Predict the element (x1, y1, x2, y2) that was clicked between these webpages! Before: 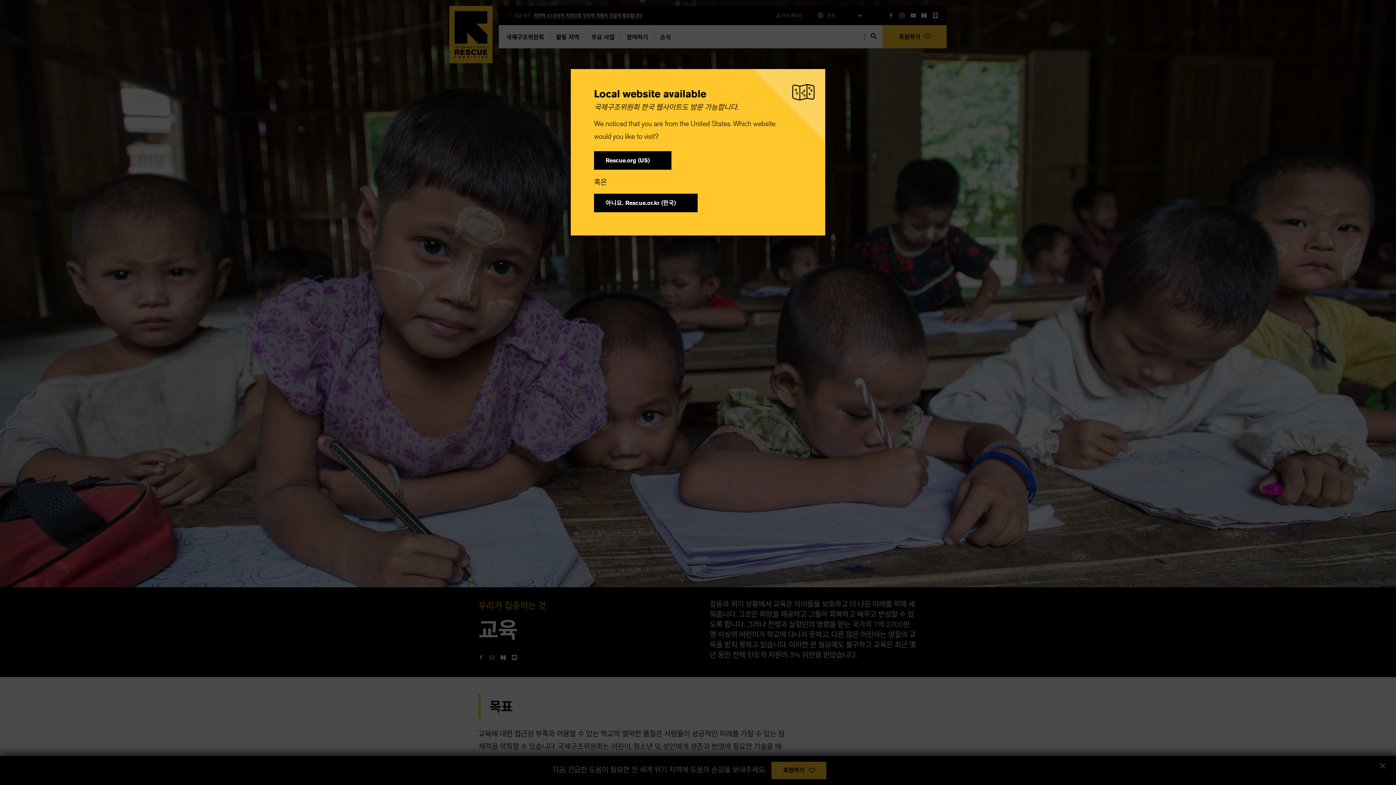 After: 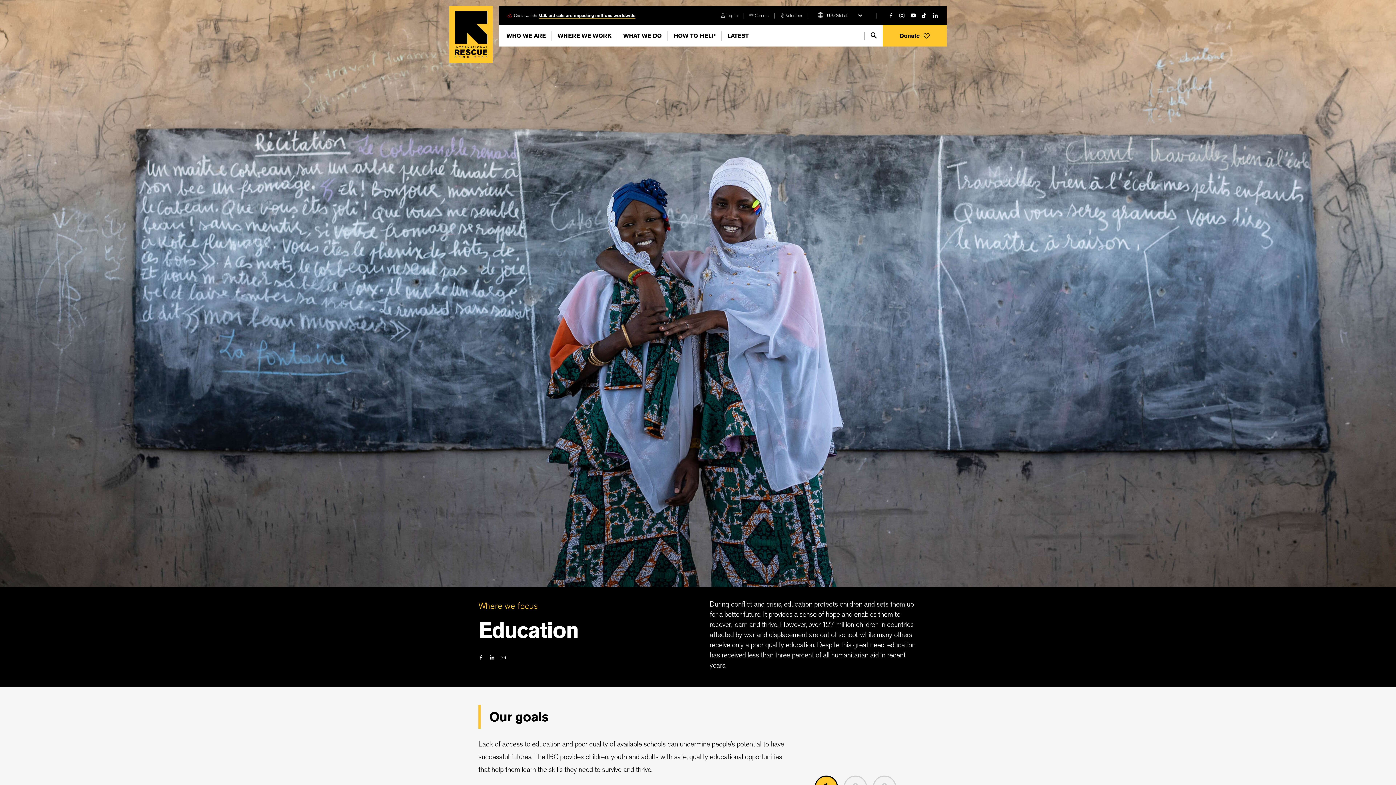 Action: bbox: (594, 151, 671, 169) label: Rescue.org (US)